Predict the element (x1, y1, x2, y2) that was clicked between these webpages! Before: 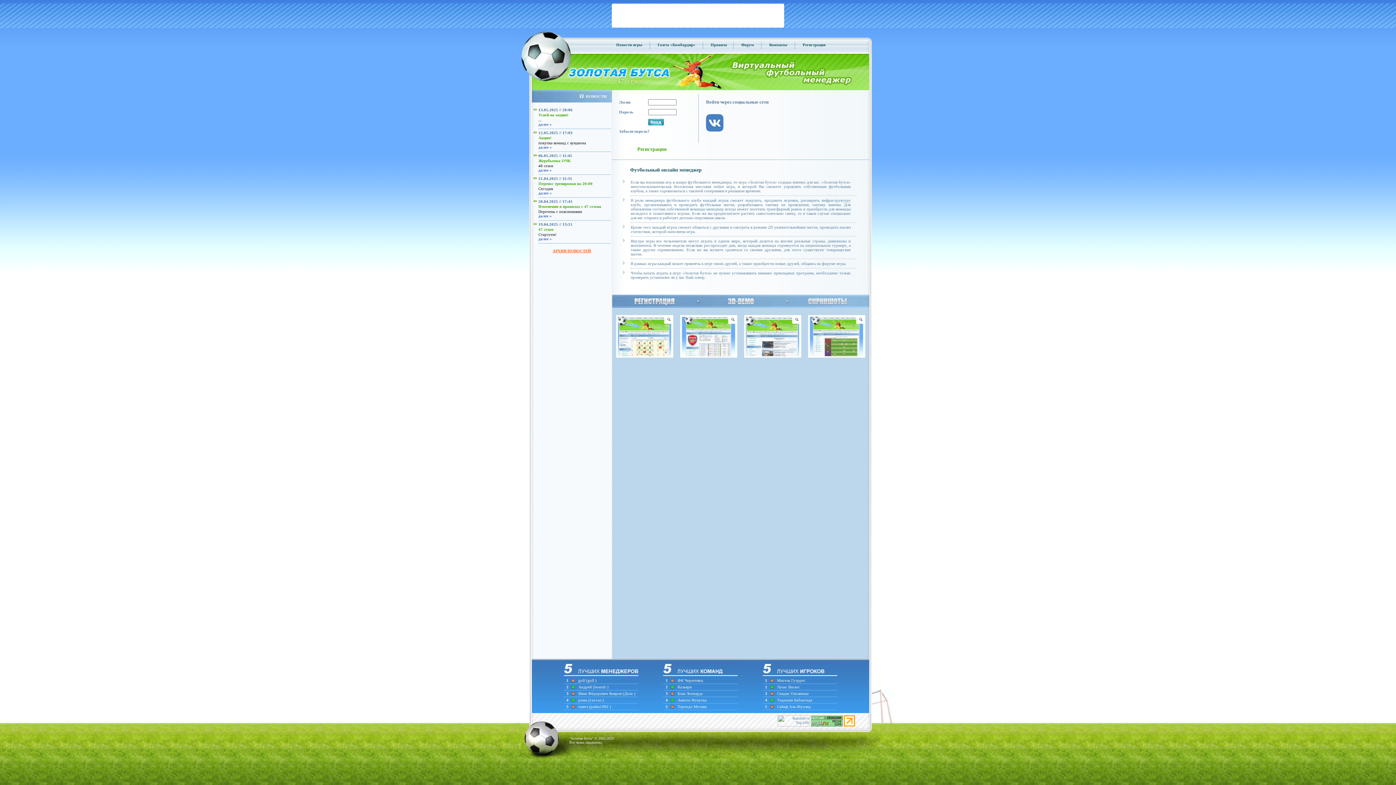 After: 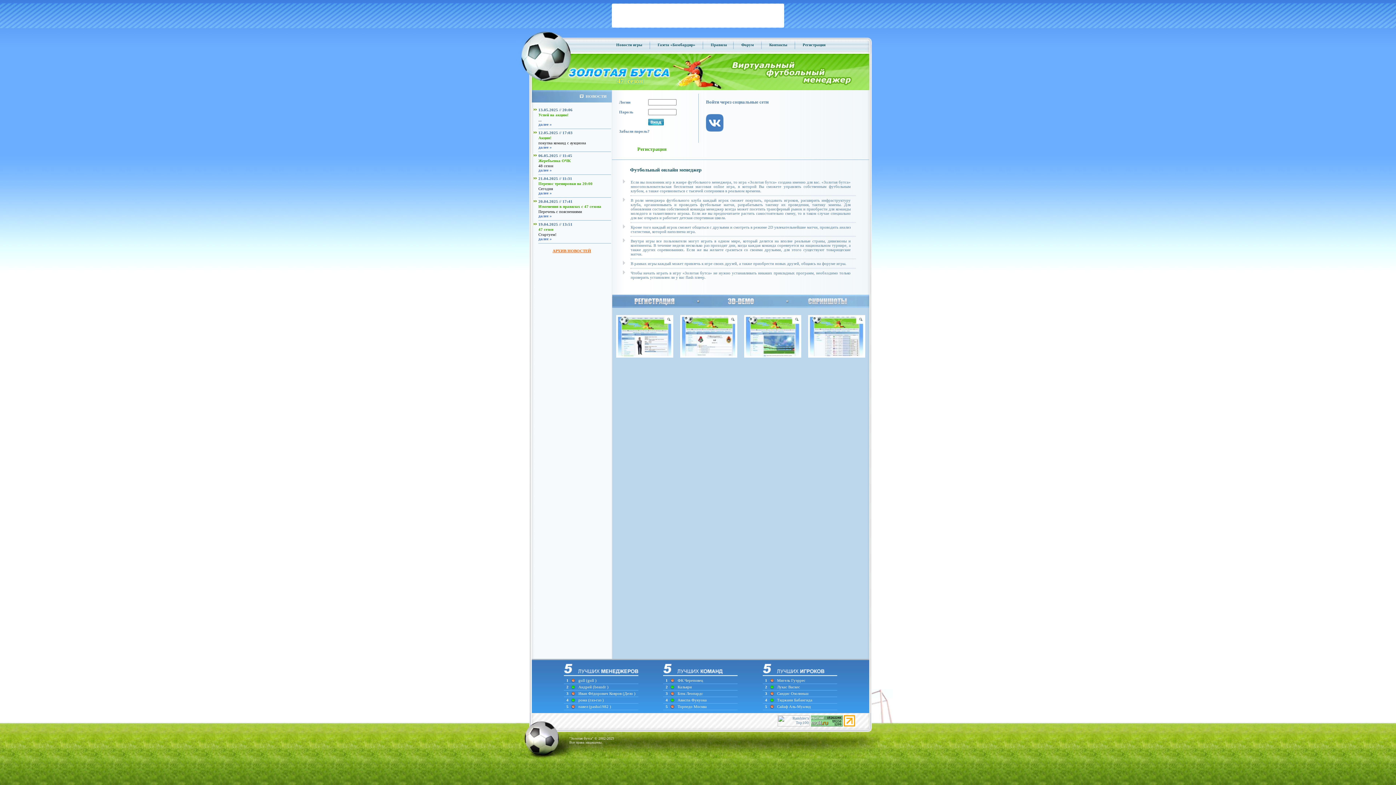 Action: bbox: (578, 704, 589, 709) label: павел 